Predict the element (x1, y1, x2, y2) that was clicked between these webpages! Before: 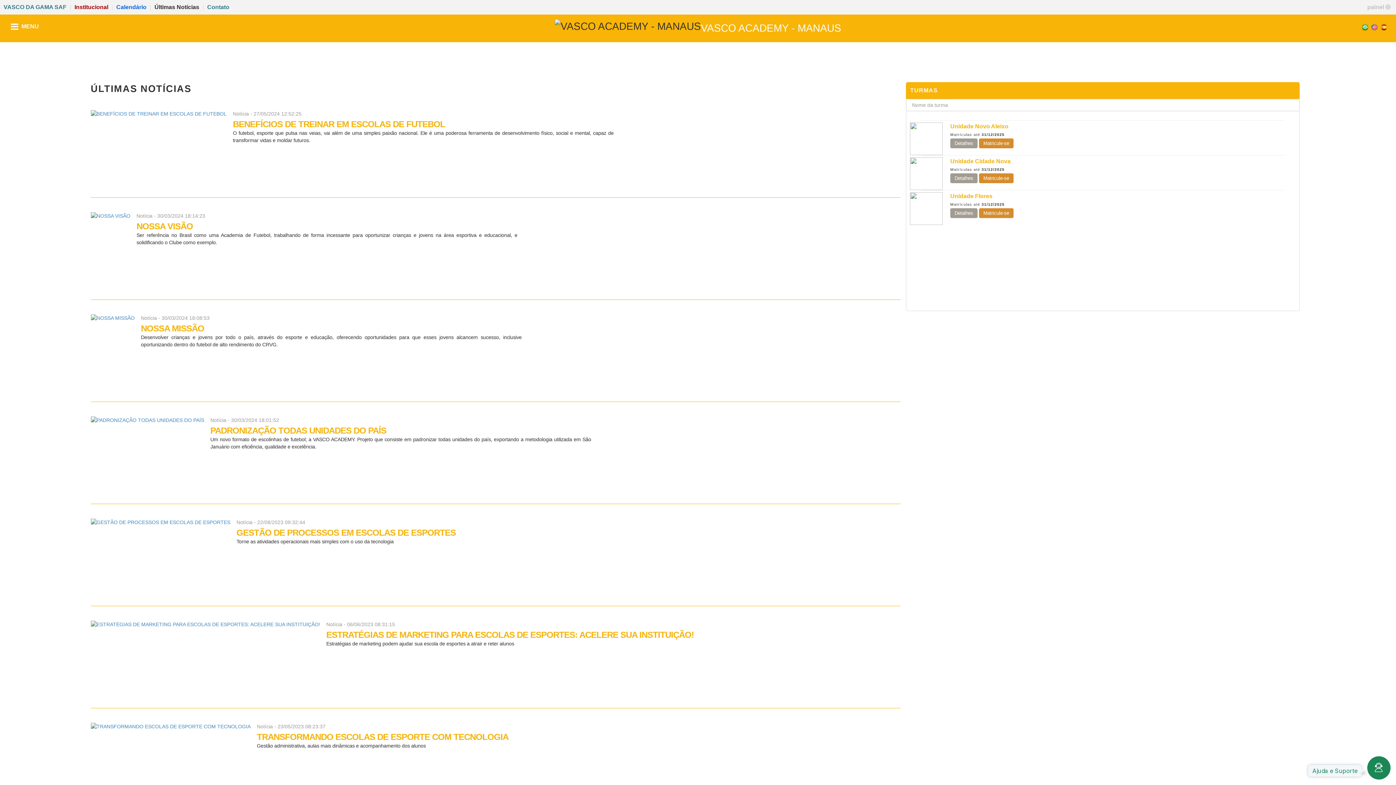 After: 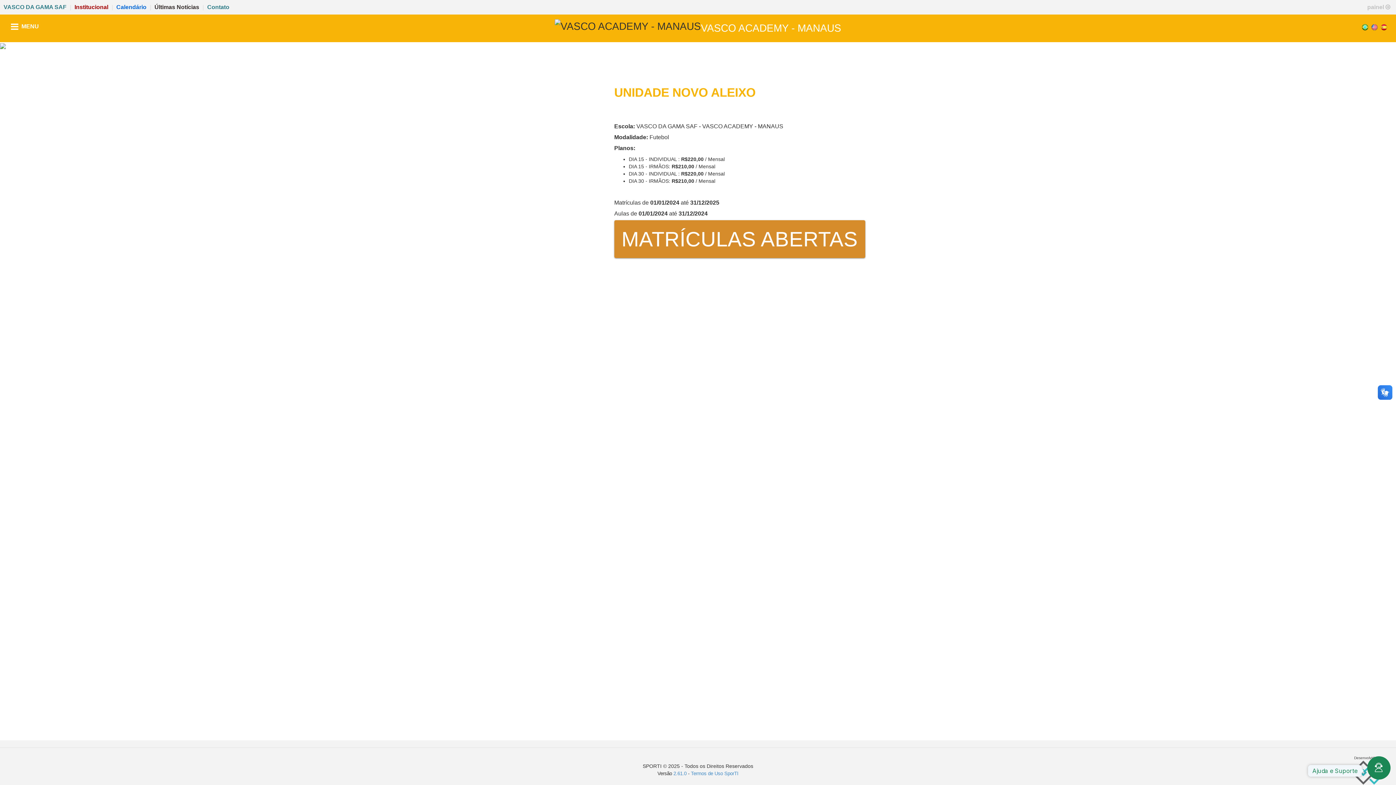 Action: bbox: (950, 123, 1008, 129) label: Unidade Novo Aleixo